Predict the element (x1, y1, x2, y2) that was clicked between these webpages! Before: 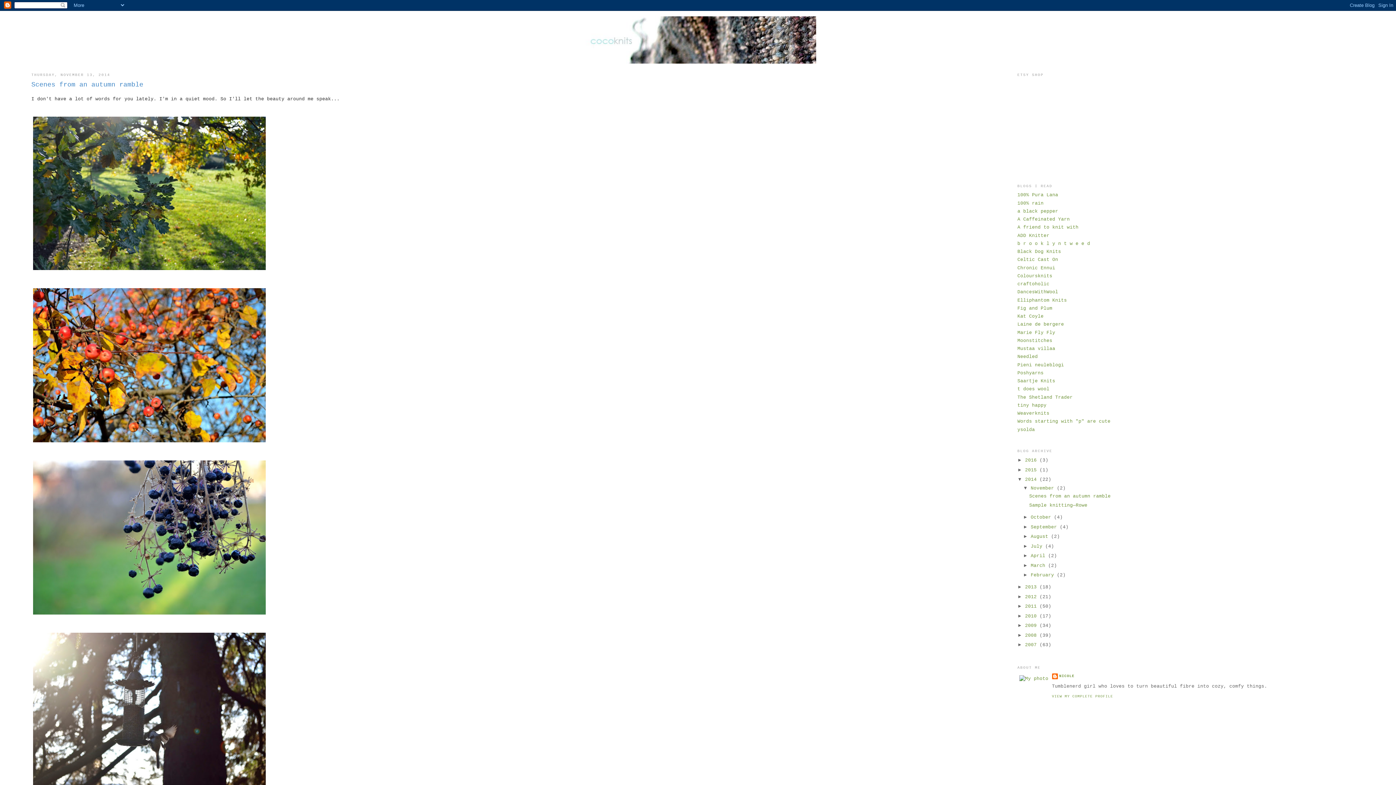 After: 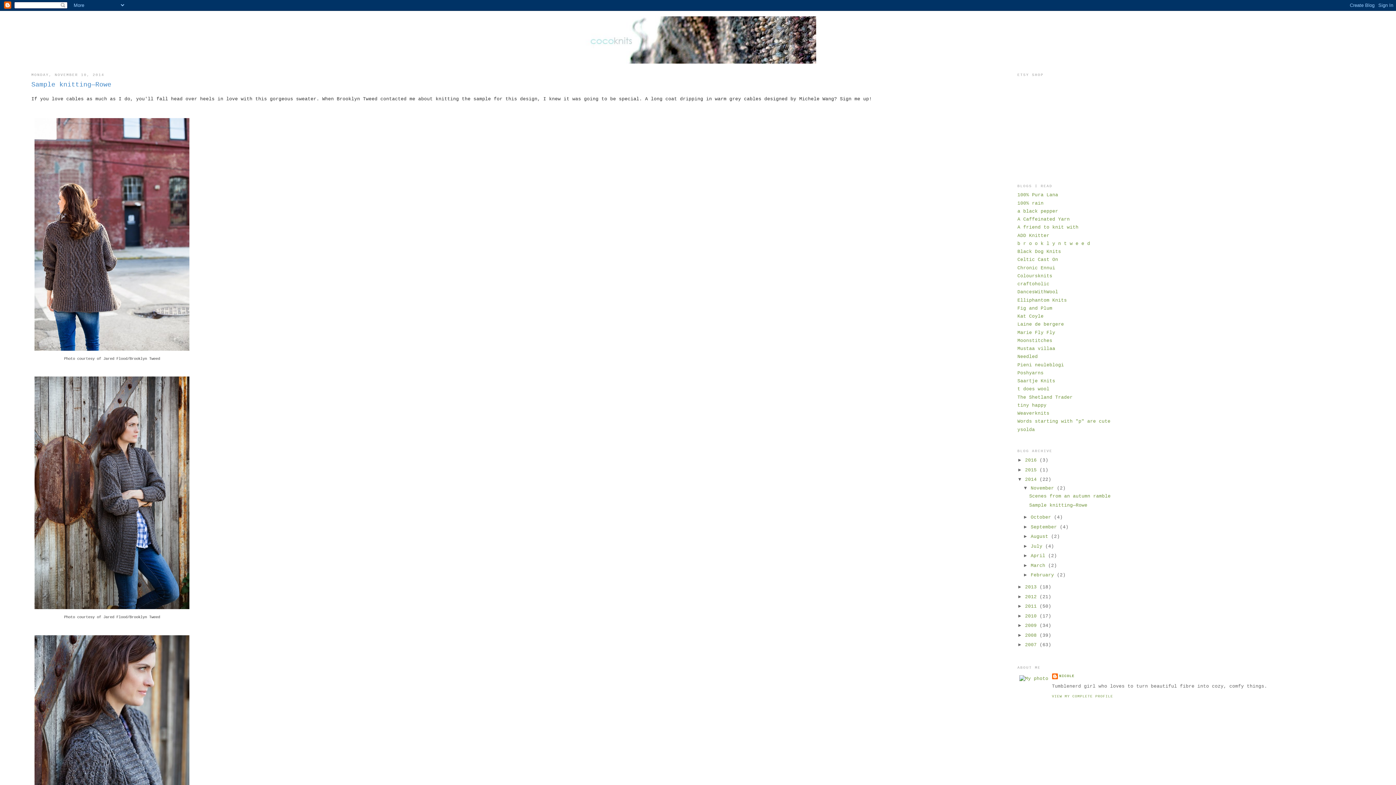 Action: label: Sample knitting—Rowe bbox: (1029, 503, 1087, 508)